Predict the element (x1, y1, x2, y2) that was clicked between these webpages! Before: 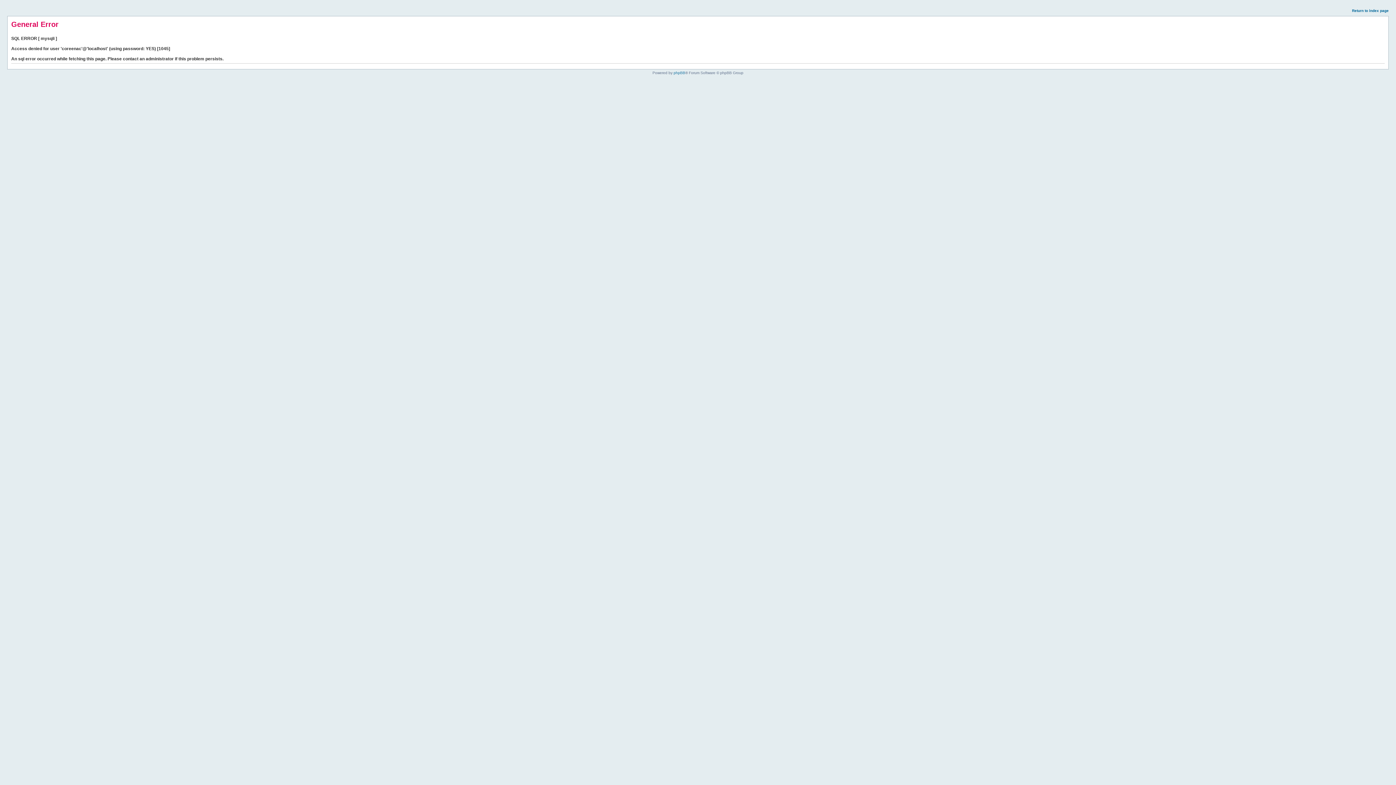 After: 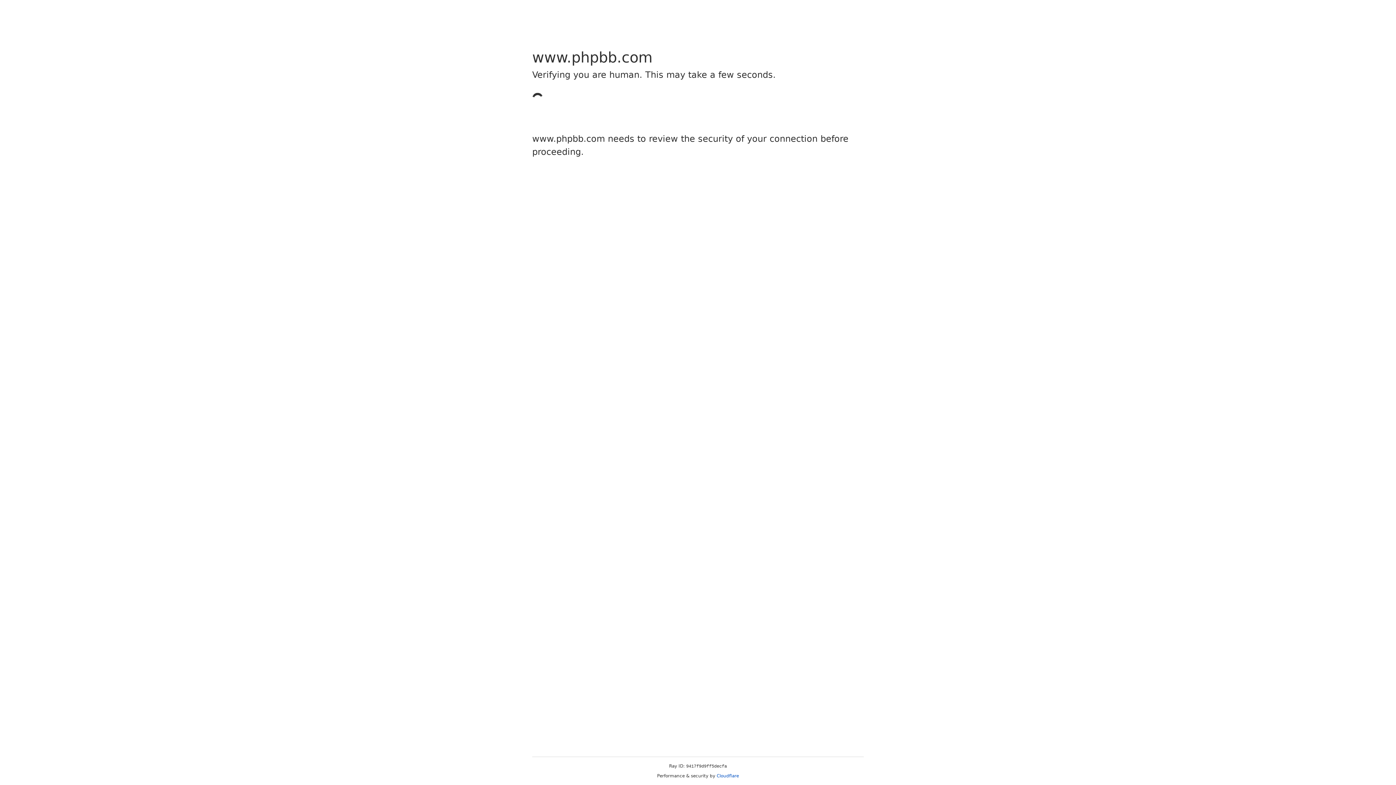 Action: label: phpBB bbox: (673, 70, 685, 74)